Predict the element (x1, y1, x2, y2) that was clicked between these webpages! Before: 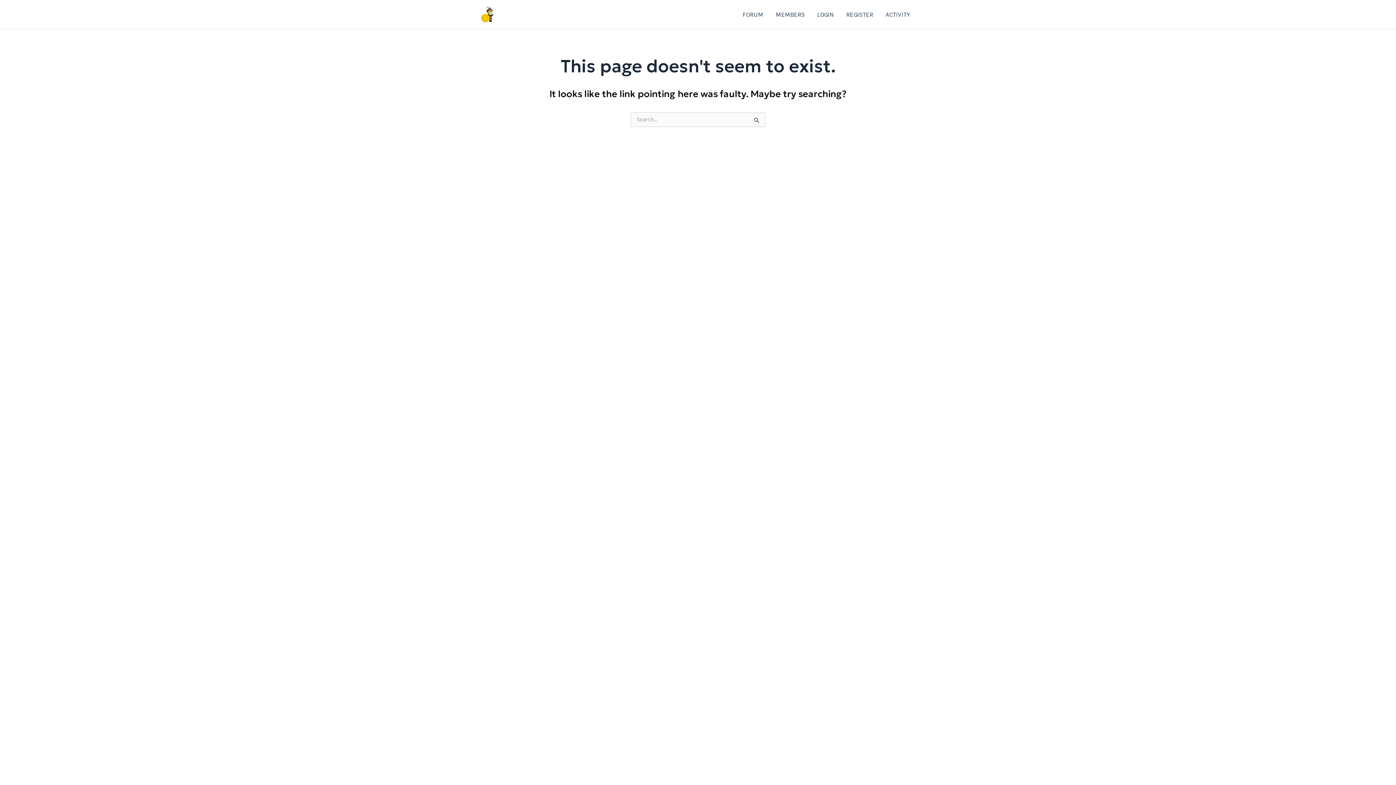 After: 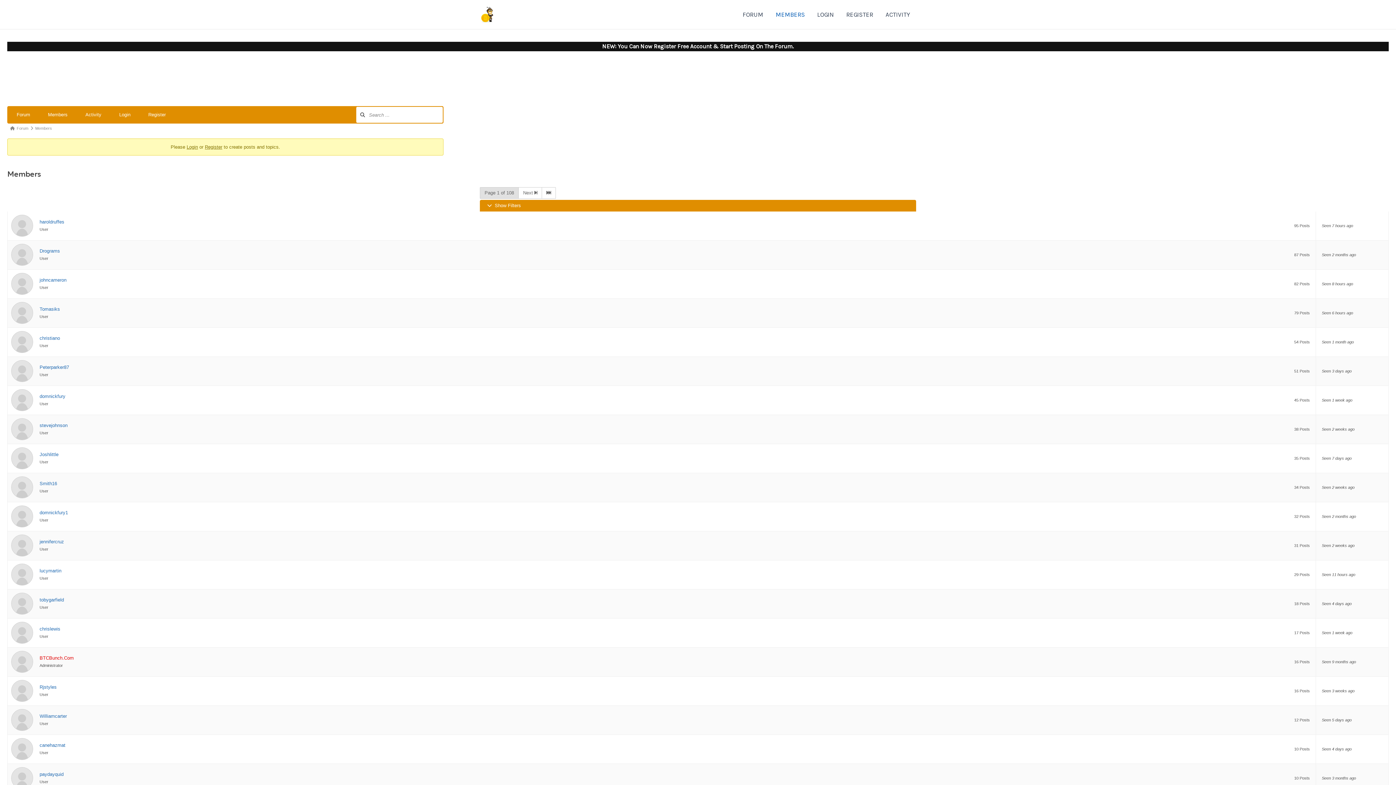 Action: label: MEMBERS bbox: (769, 0, 811, 29)